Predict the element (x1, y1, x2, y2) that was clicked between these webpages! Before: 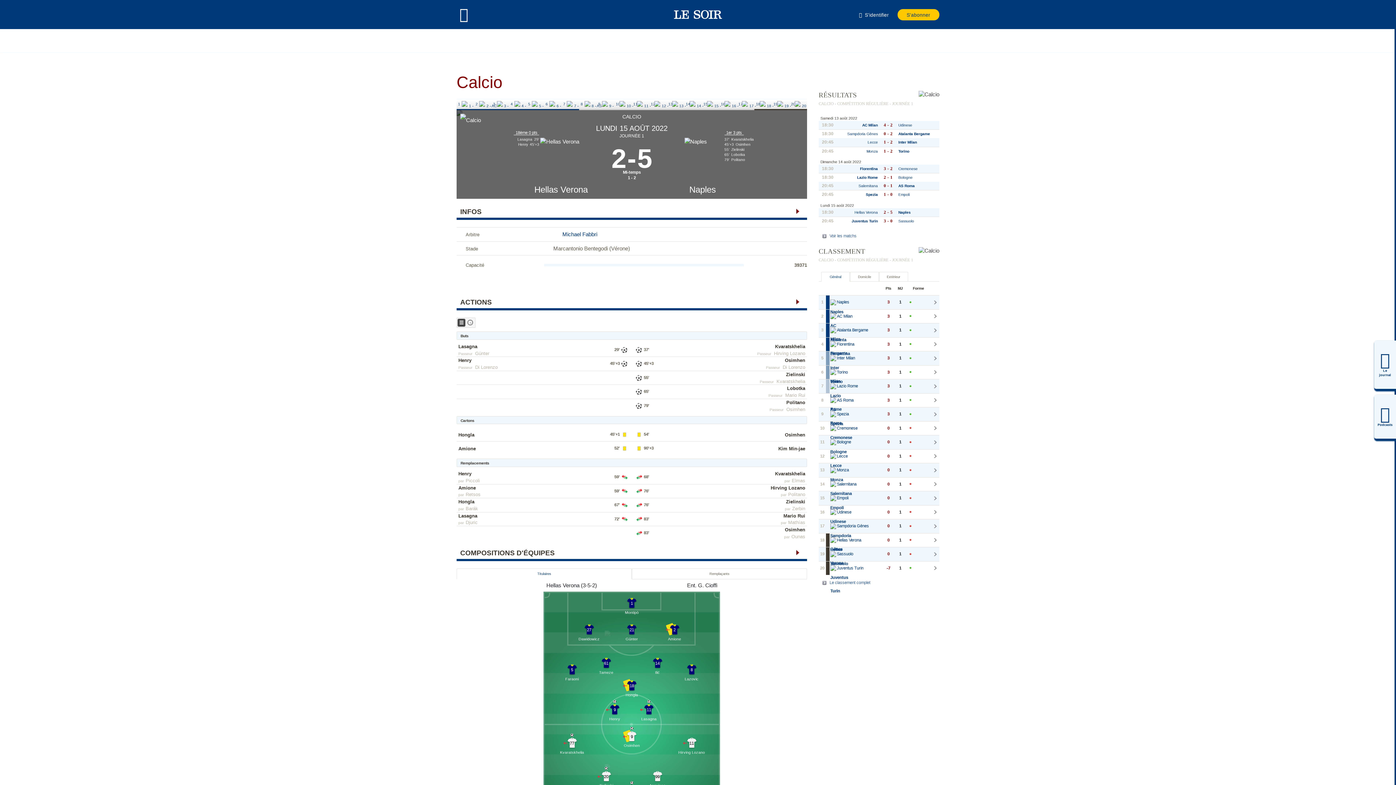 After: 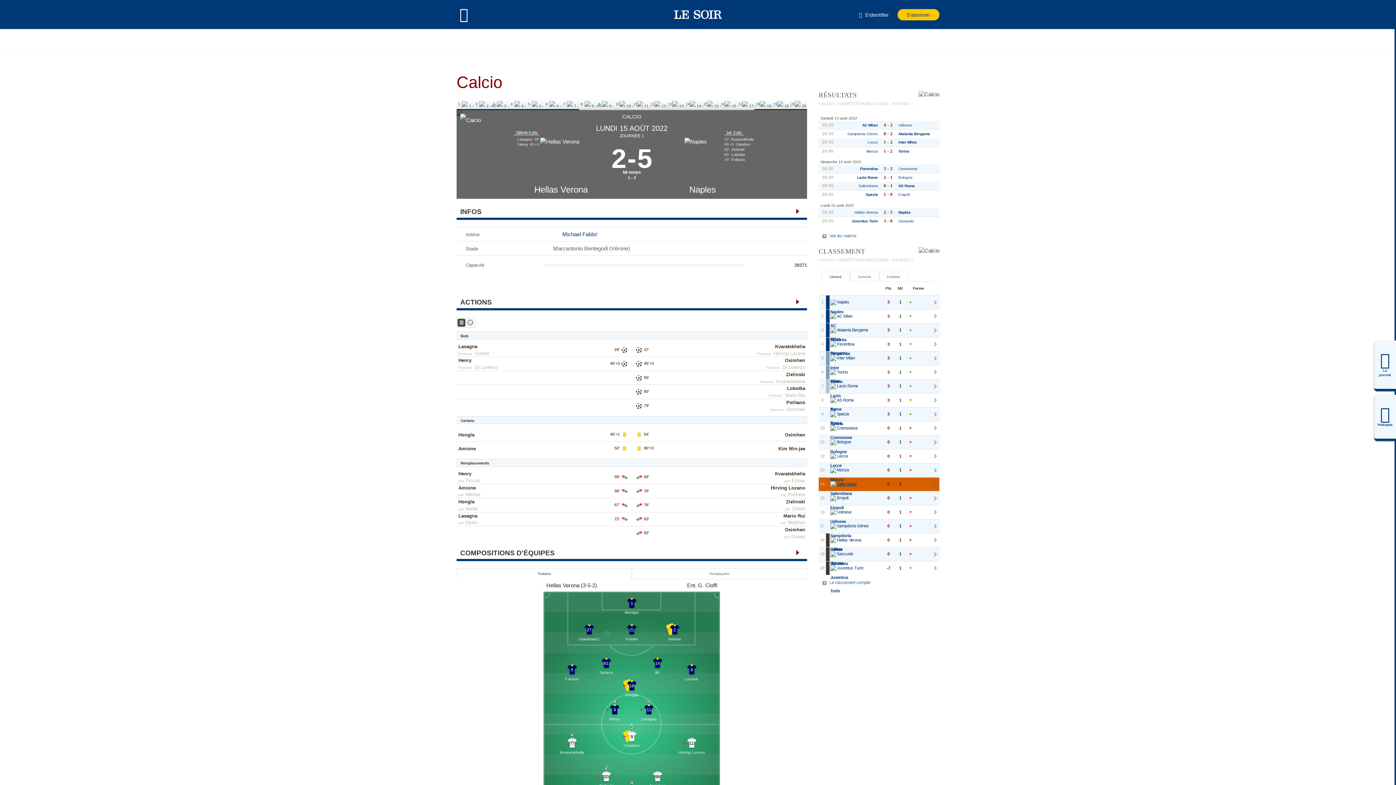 Action: label: Salernitana bbox: (837, 477, 856, 491)